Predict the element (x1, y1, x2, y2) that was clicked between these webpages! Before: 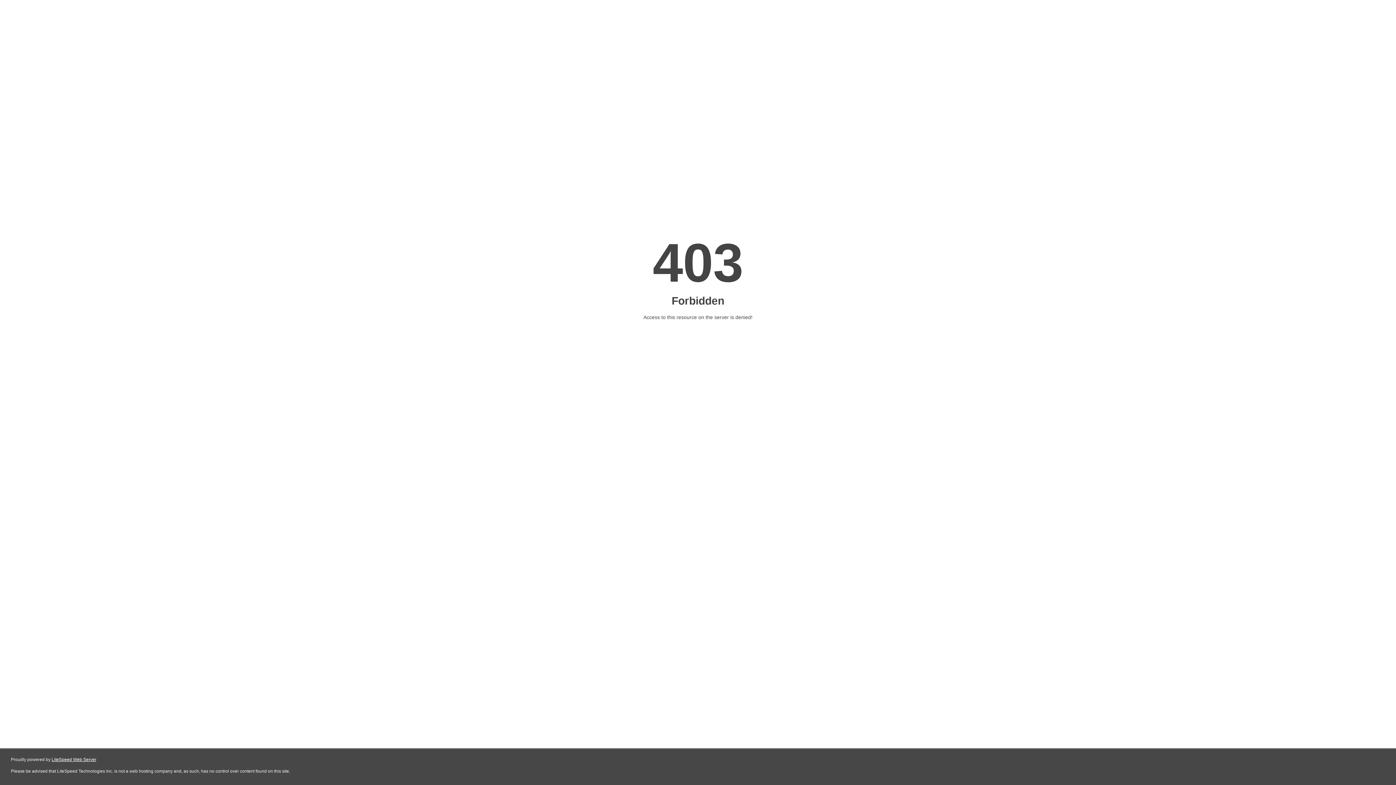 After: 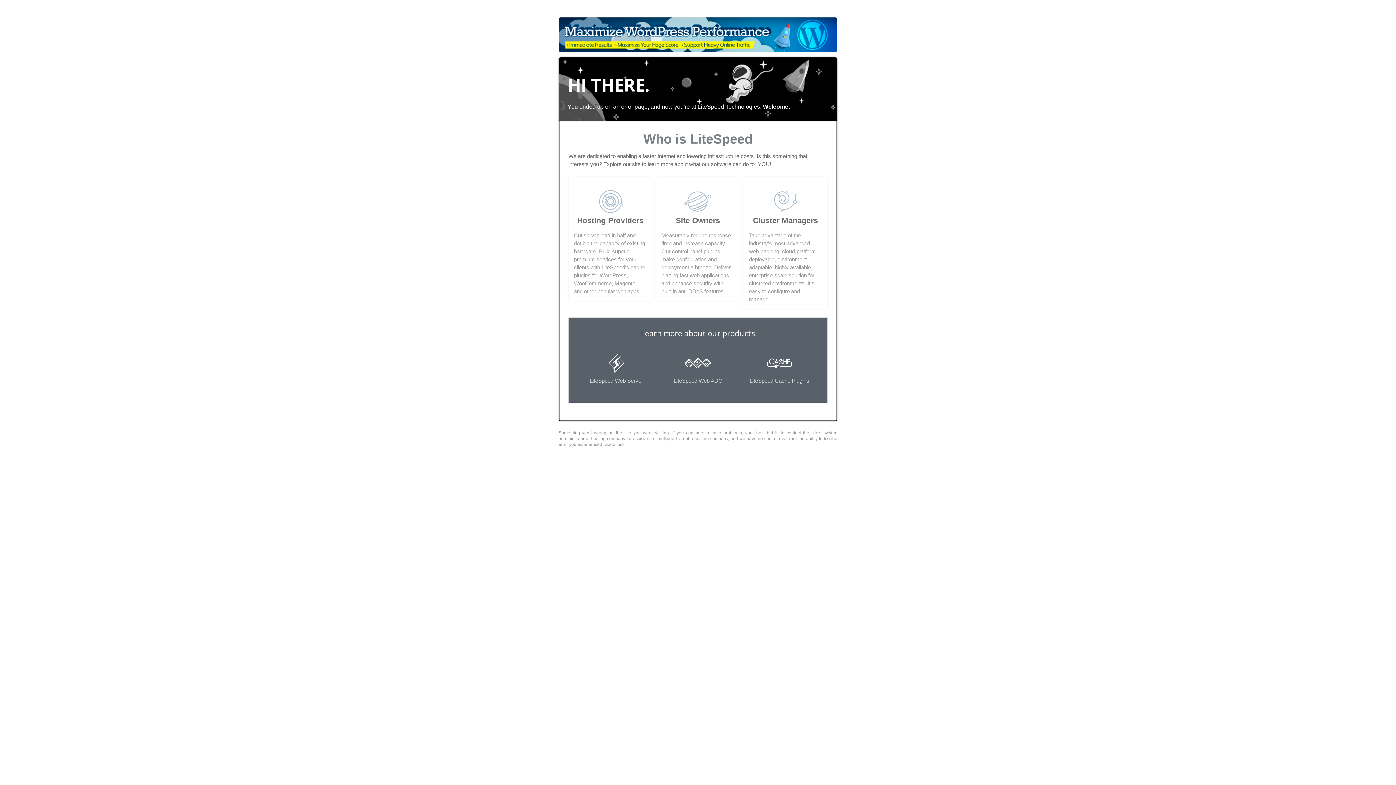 Action: label: LiteSpeed Web Server bbox: (51, 757, 96, 762)